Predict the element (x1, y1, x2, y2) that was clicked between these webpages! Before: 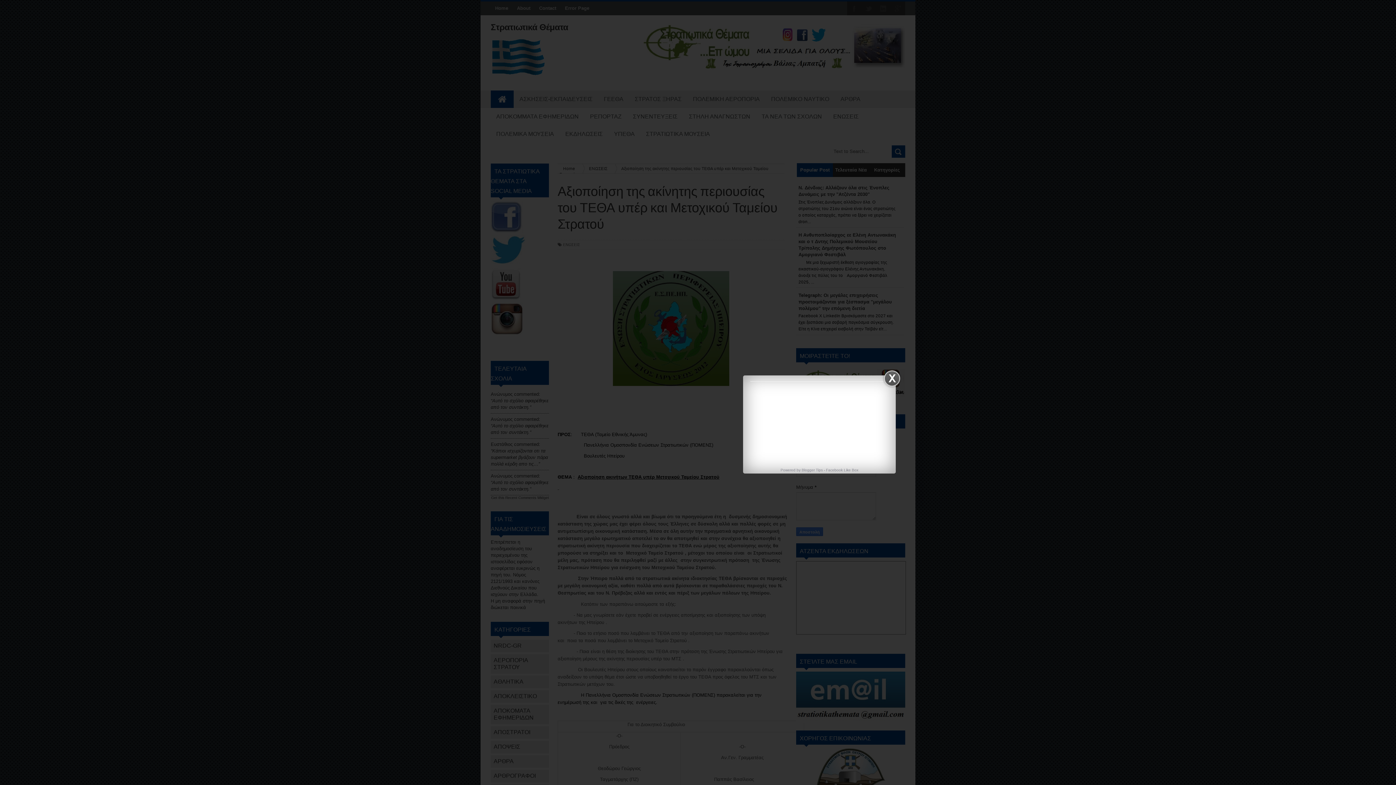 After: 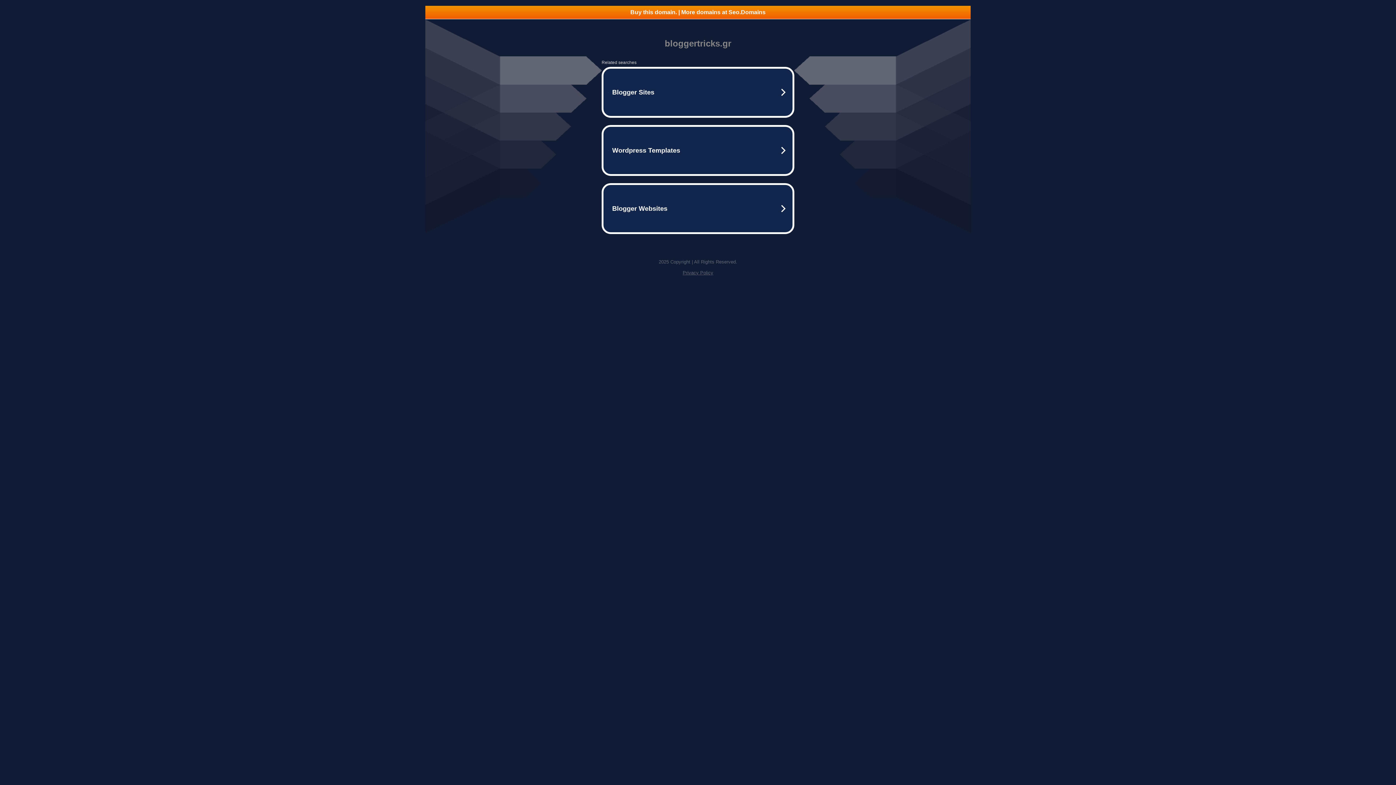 Action: bbox: (826, 468, 858, 472) label: Facebook Like Box